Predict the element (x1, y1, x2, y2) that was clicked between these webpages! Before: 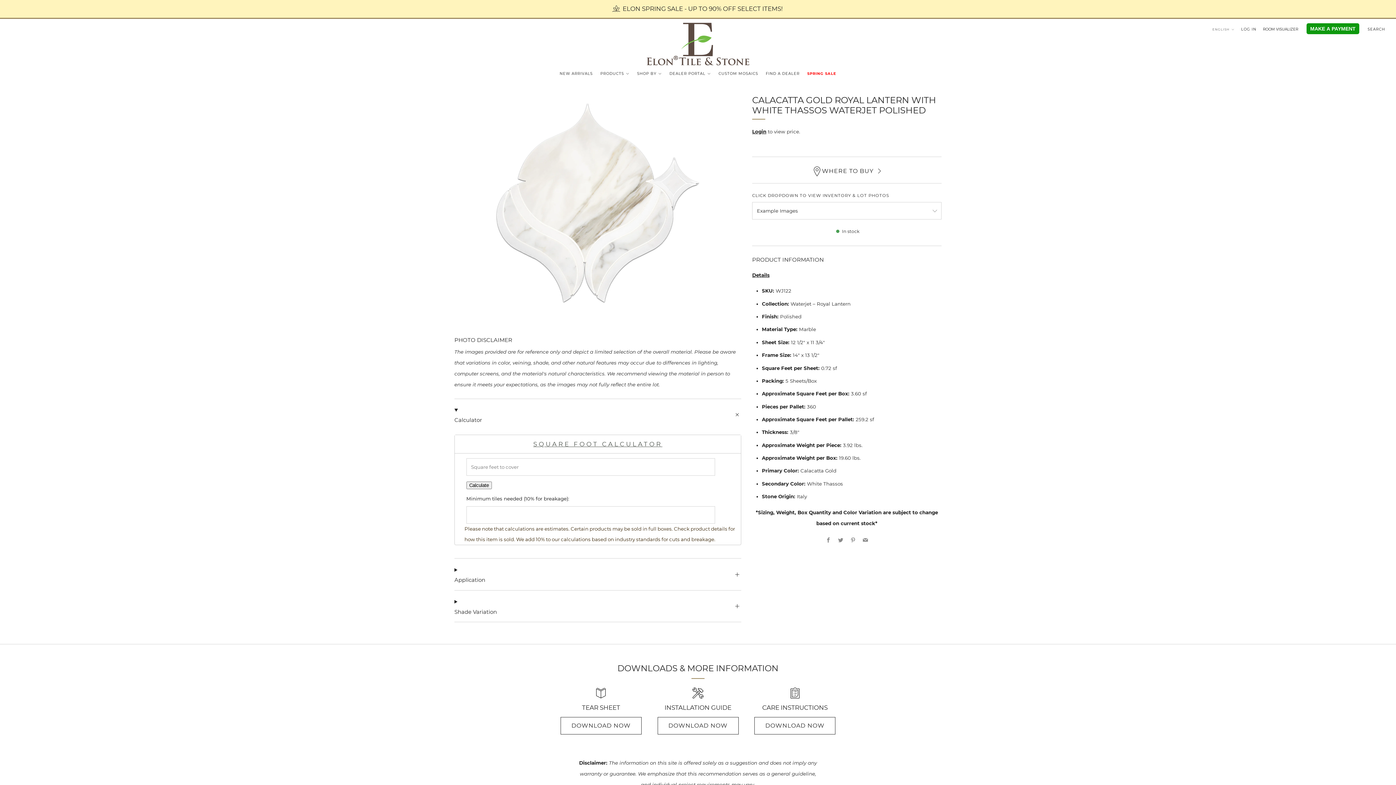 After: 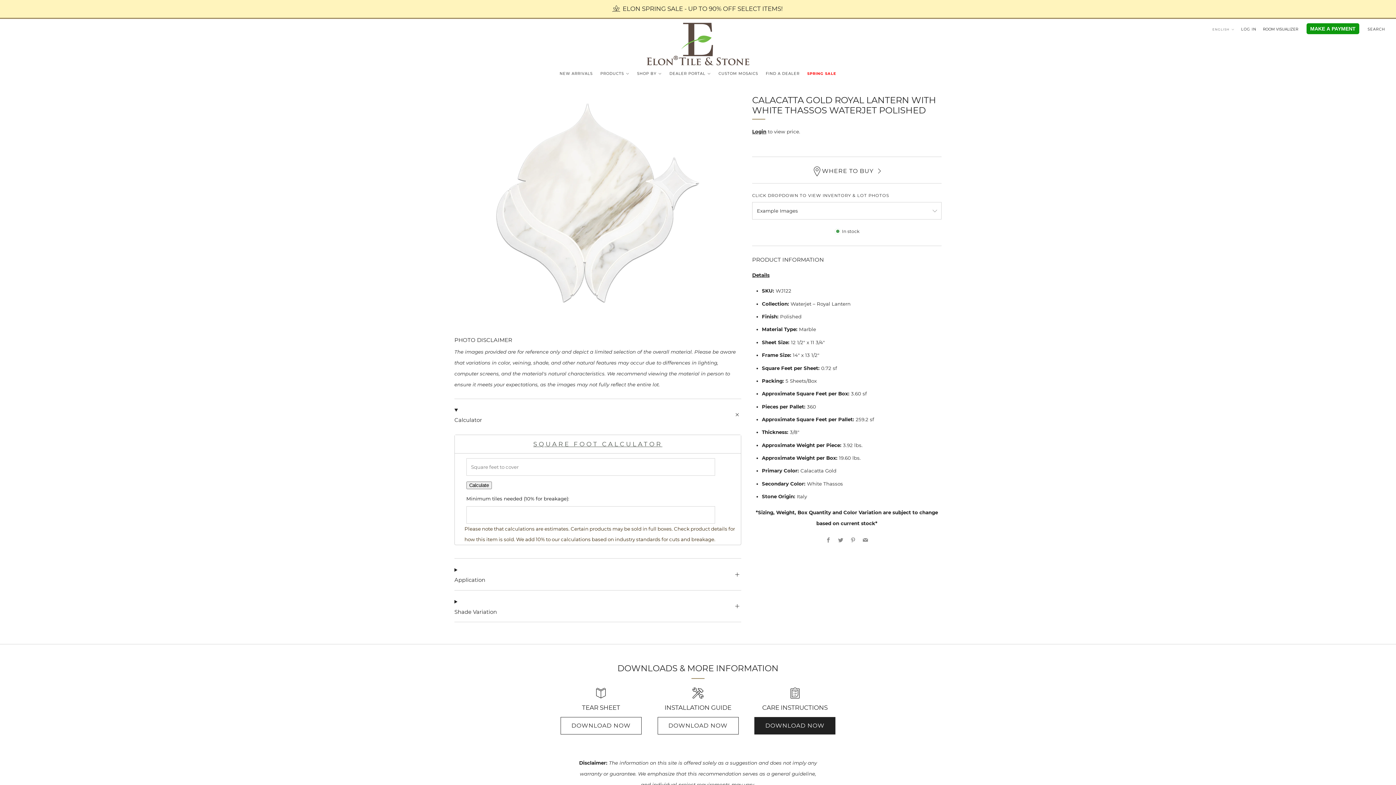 Action: bbox: (754, 717, 835, 735) label: DOWNLOAD NOW